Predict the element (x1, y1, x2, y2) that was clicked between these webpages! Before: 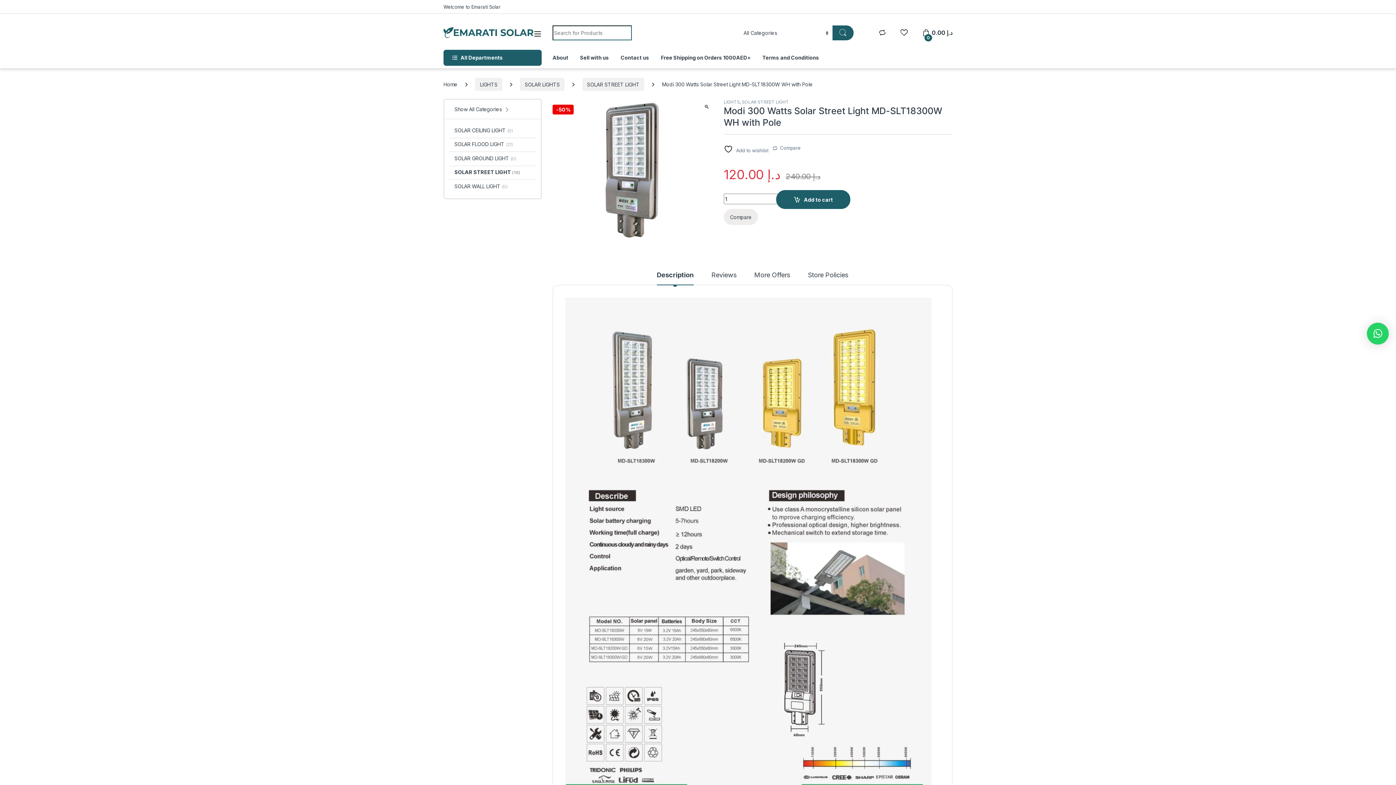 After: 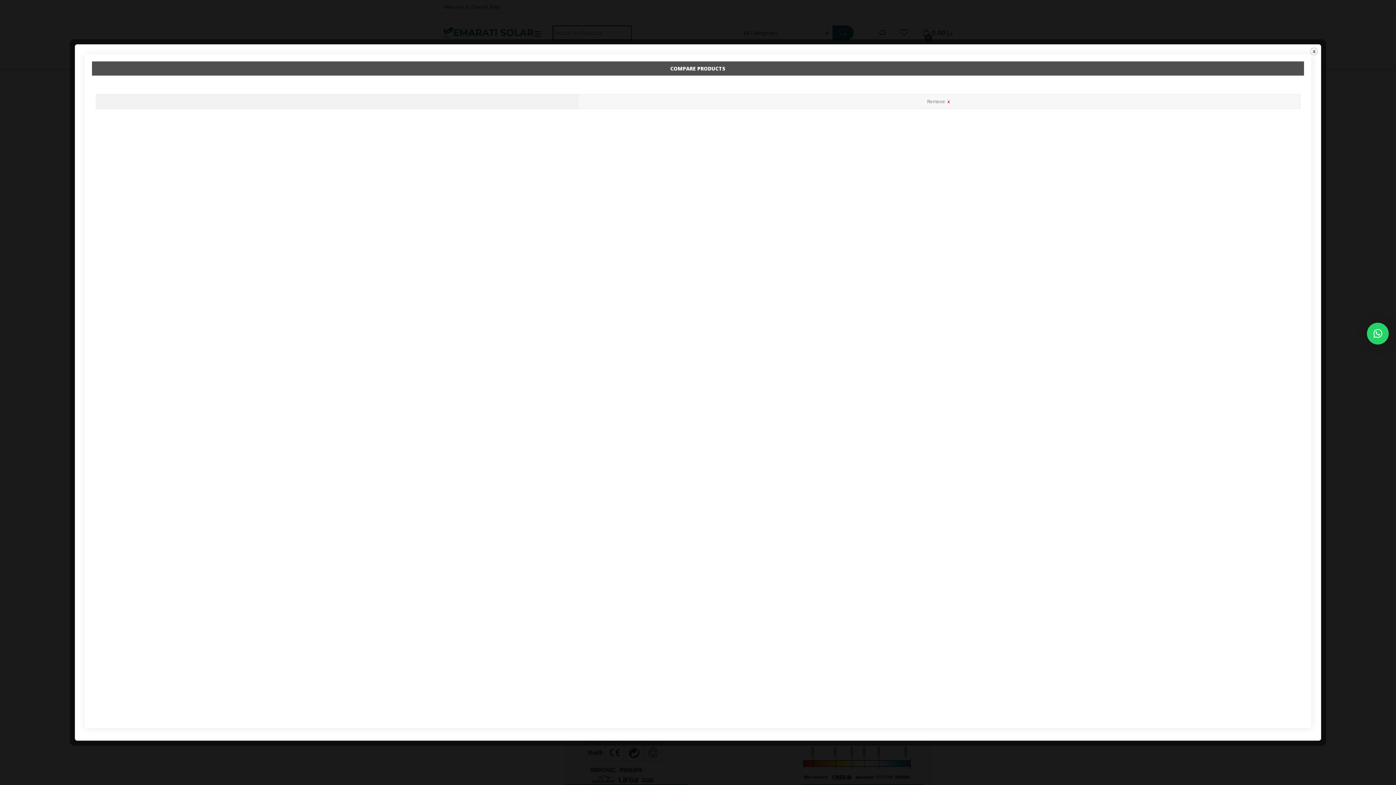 Action: label: Compare bbox: (723, 209, 758, 225)